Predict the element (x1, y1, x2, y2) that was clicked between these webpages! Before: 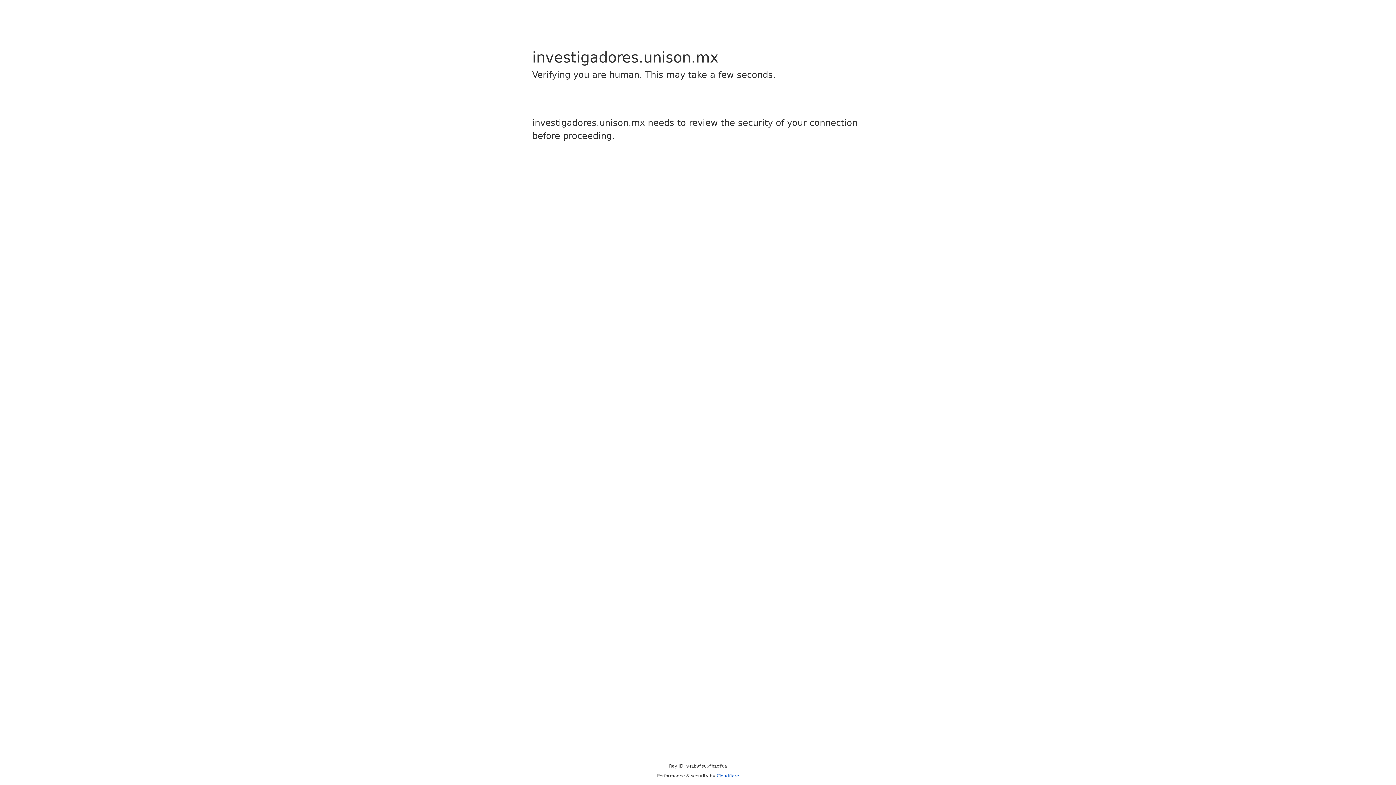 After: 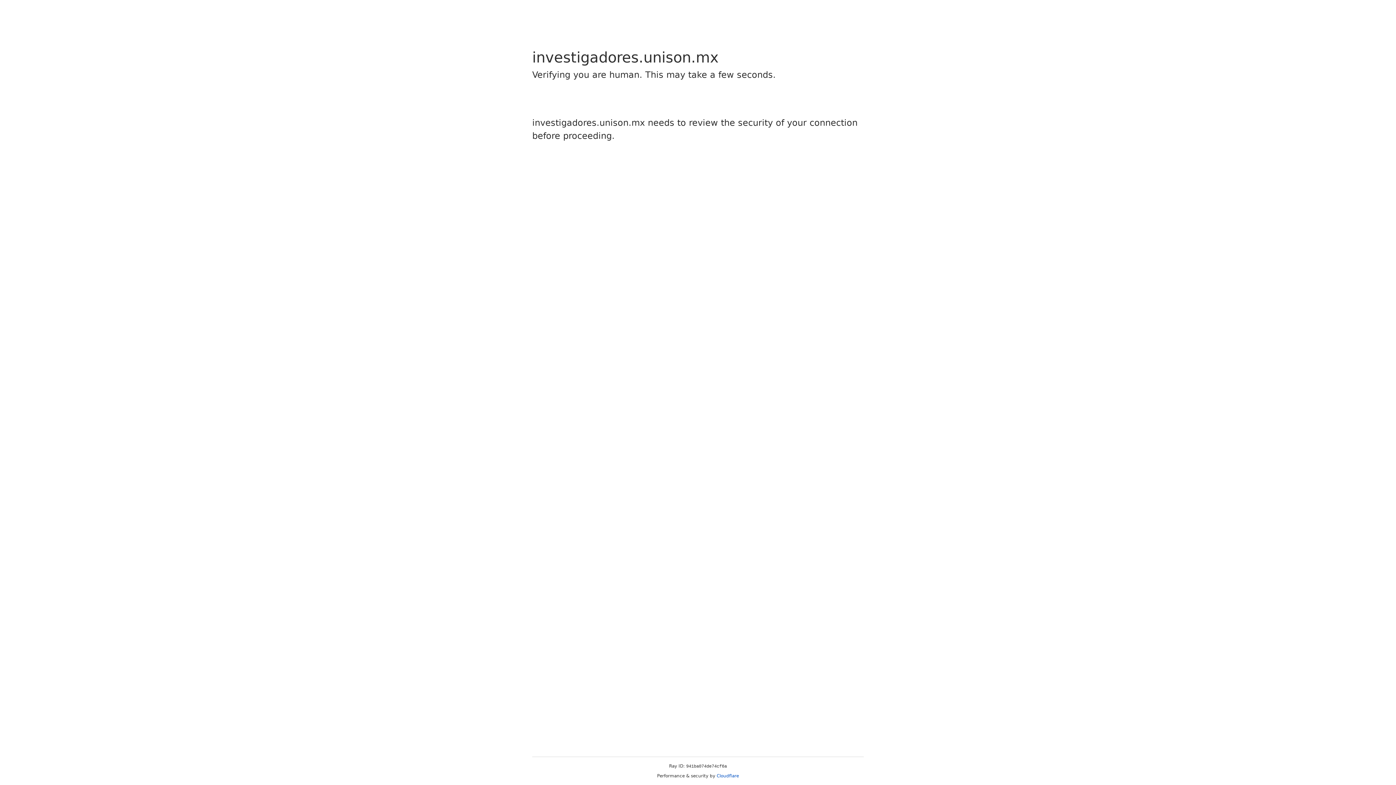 Action: bbox: (716, 773, 739, 778) label: Cloudflare